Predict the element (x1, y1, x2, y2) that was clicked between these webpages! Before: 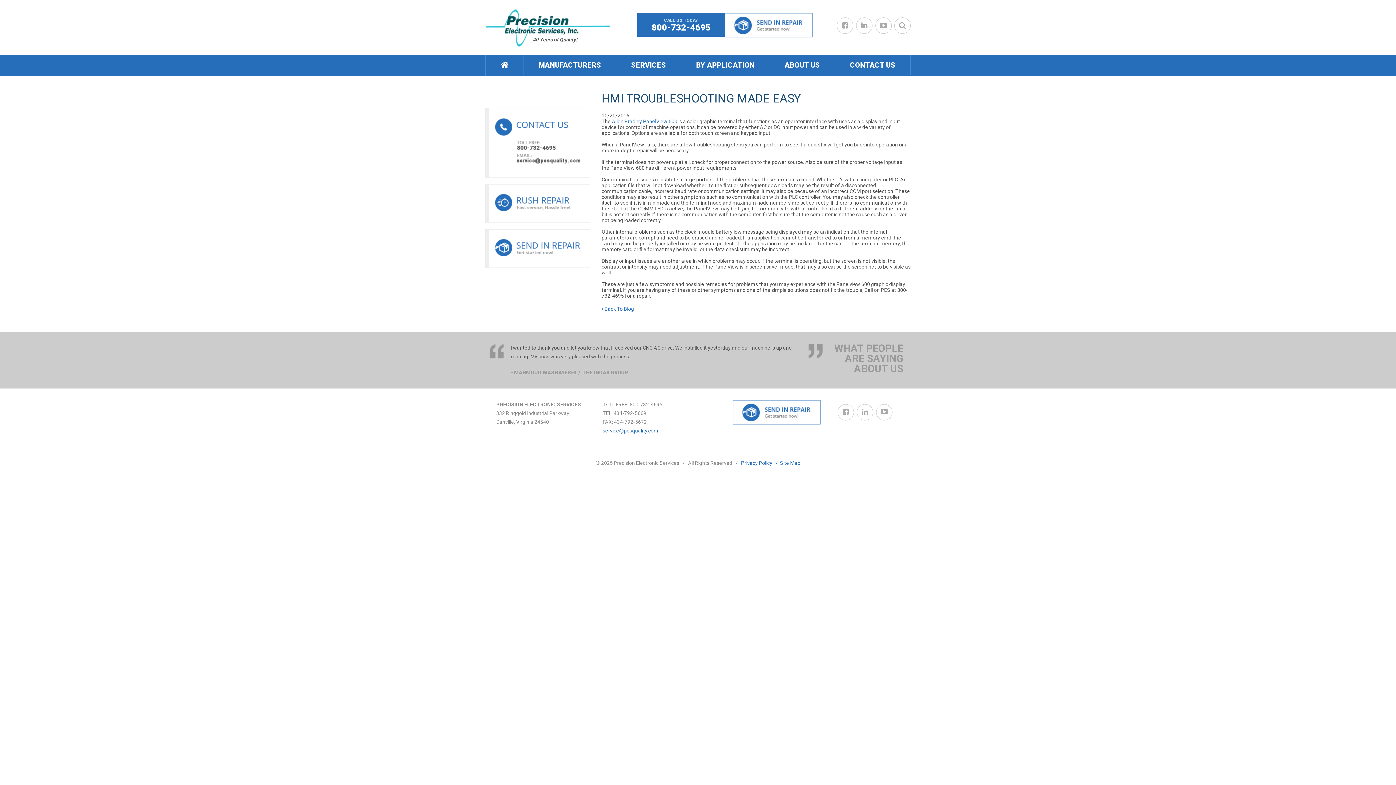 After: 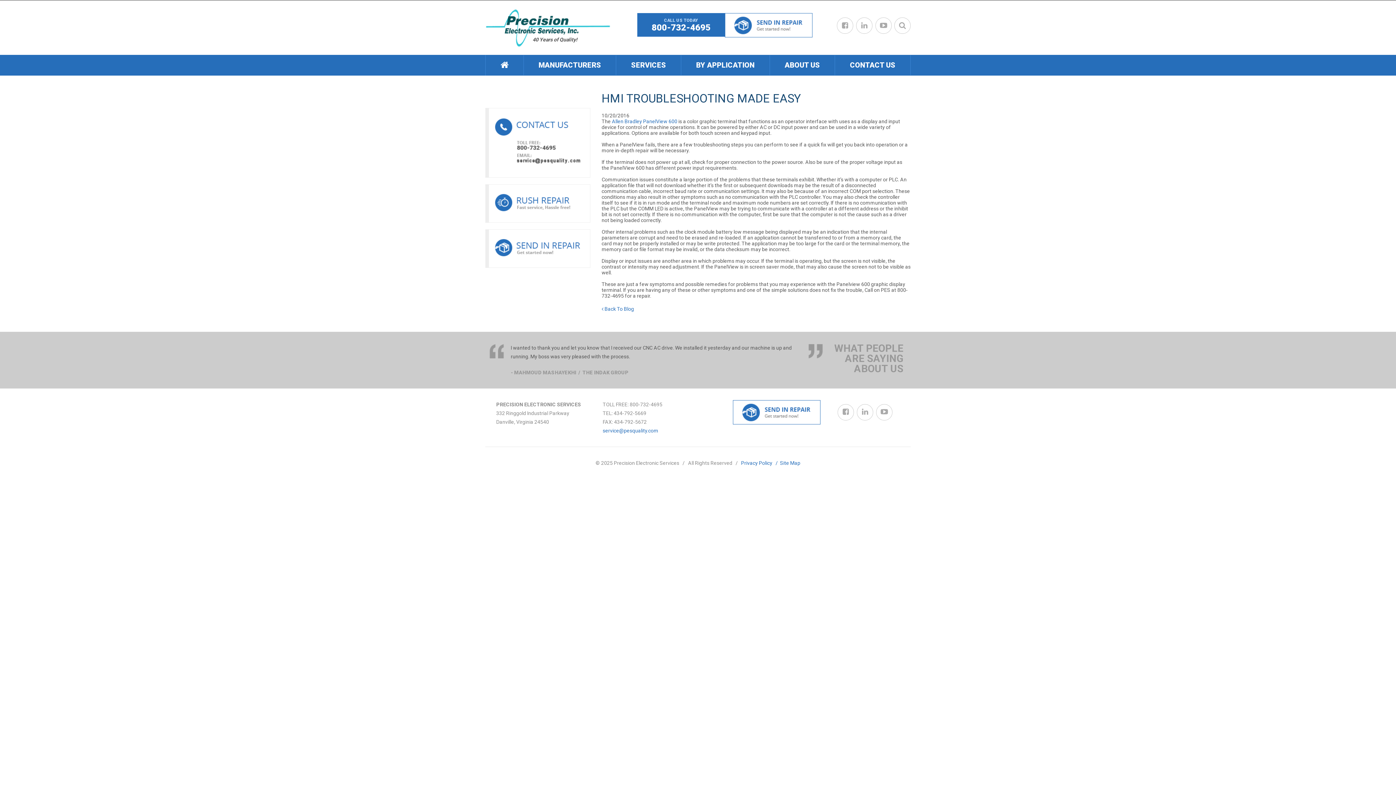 Action: label: 800-732-4695 bbox: (651, 22, 710, 32)